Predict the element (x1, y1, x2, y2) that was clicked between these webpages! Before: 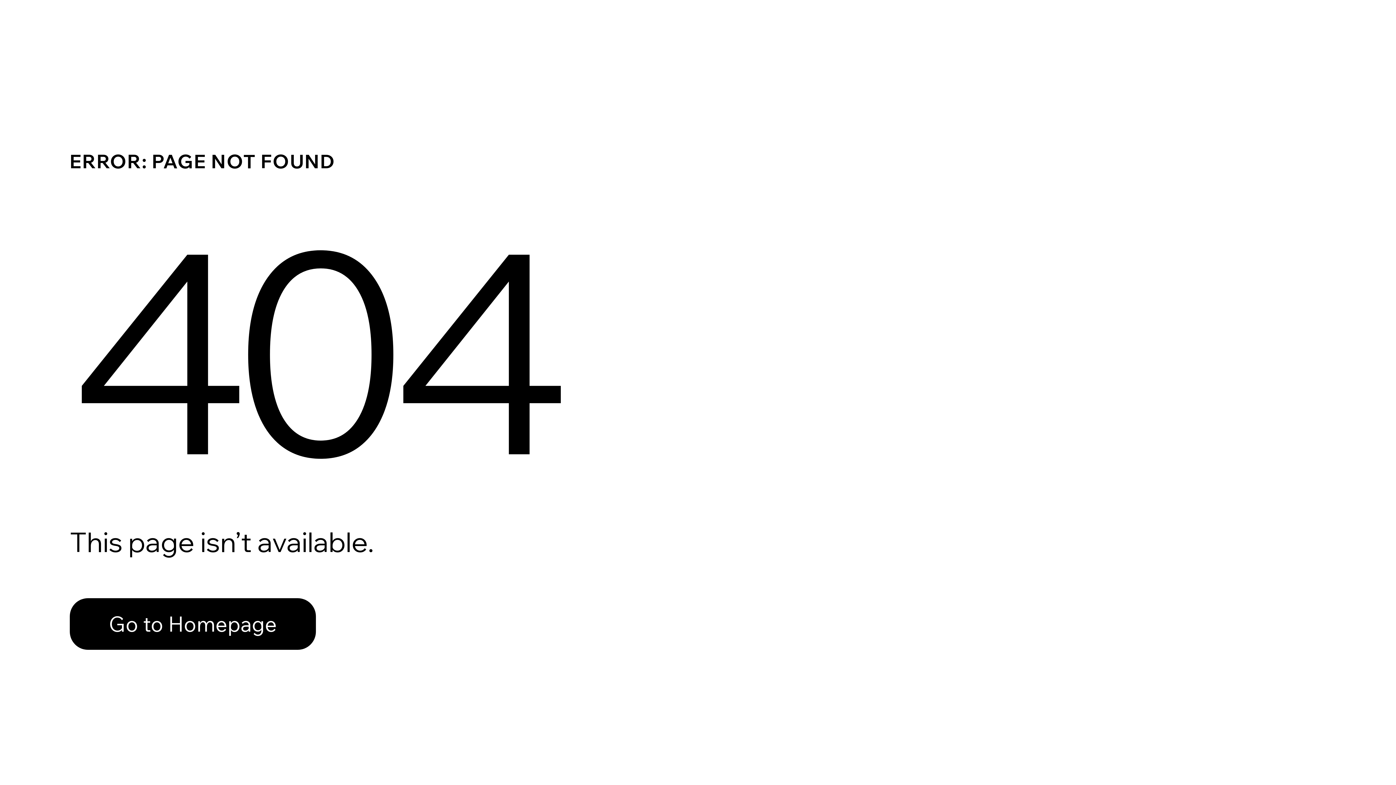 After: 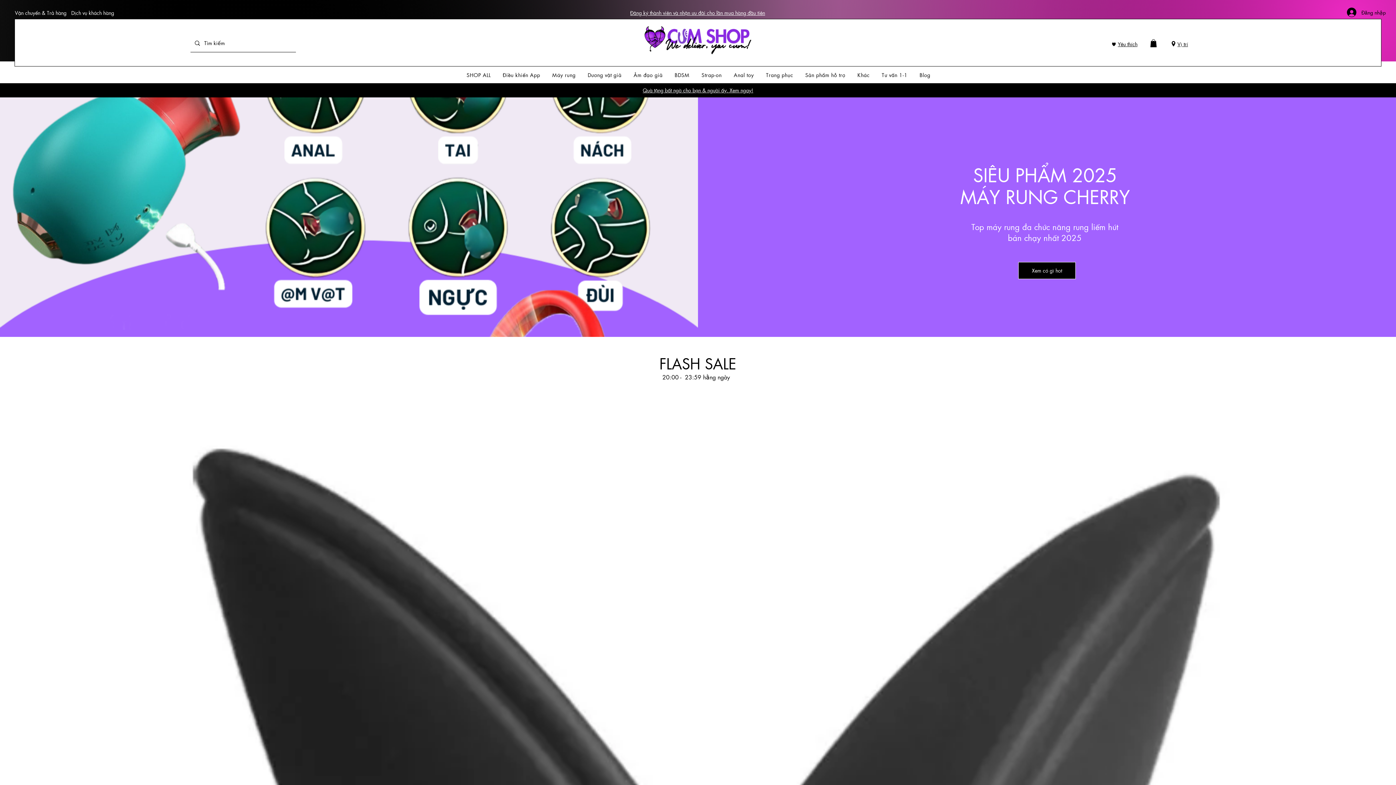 Action: label: Go to Homepage bbox: (69, 598, 316, 650)